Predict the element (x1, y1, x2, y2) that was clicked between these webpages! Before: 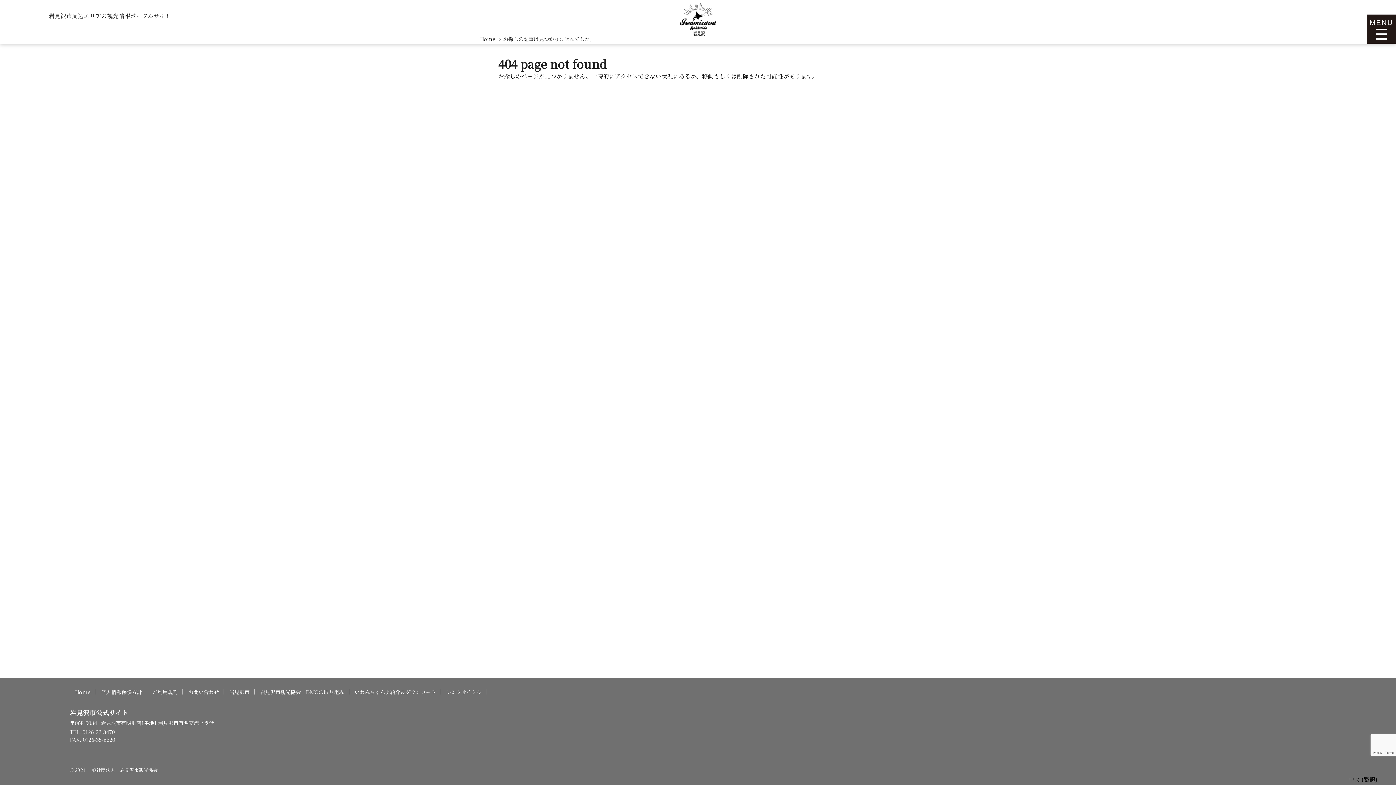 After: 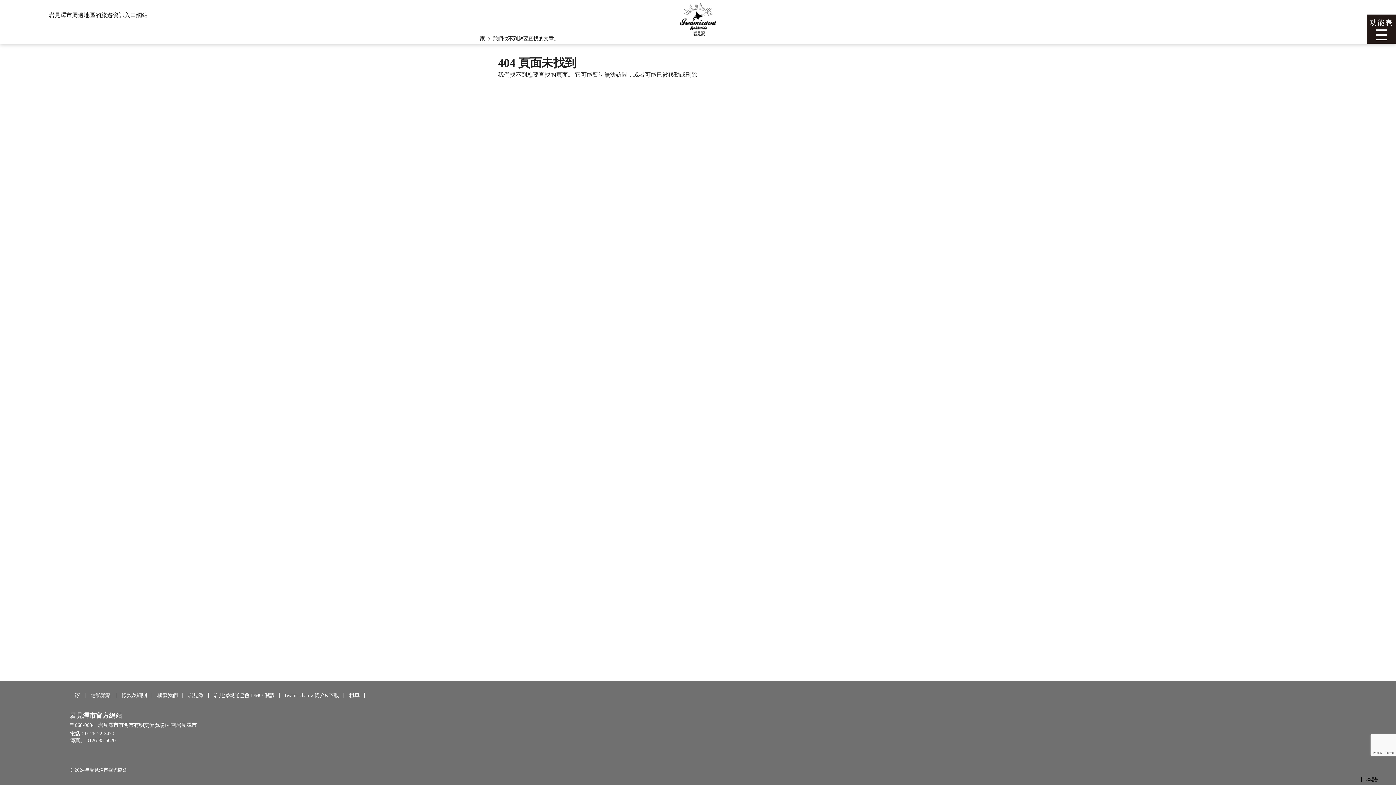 Action: bbox: (1345, 775, 1381, 784) label: 中文 (繁體)